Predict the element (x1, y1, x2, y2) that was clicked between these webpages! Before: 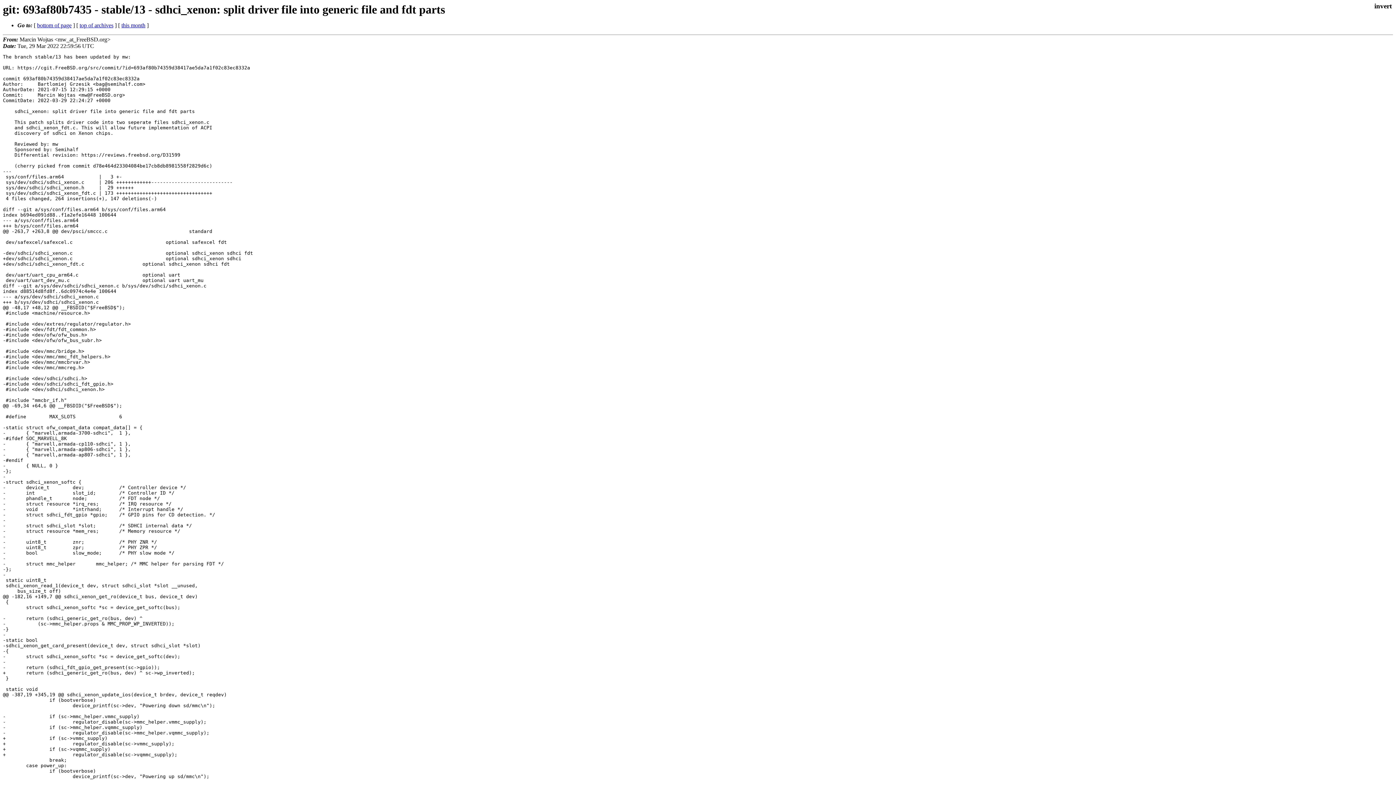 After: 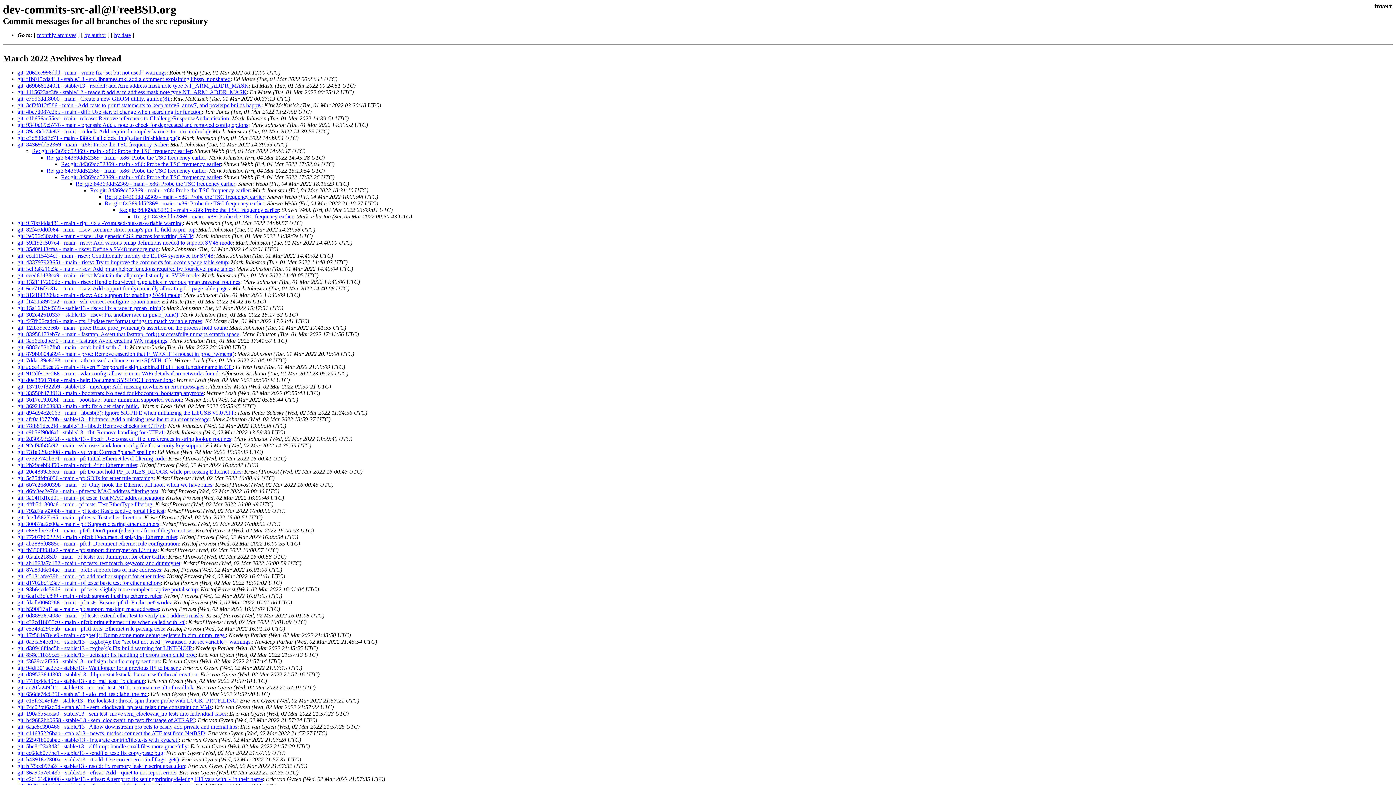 Action: label: this month bbox: (121, 22, 145, 28)